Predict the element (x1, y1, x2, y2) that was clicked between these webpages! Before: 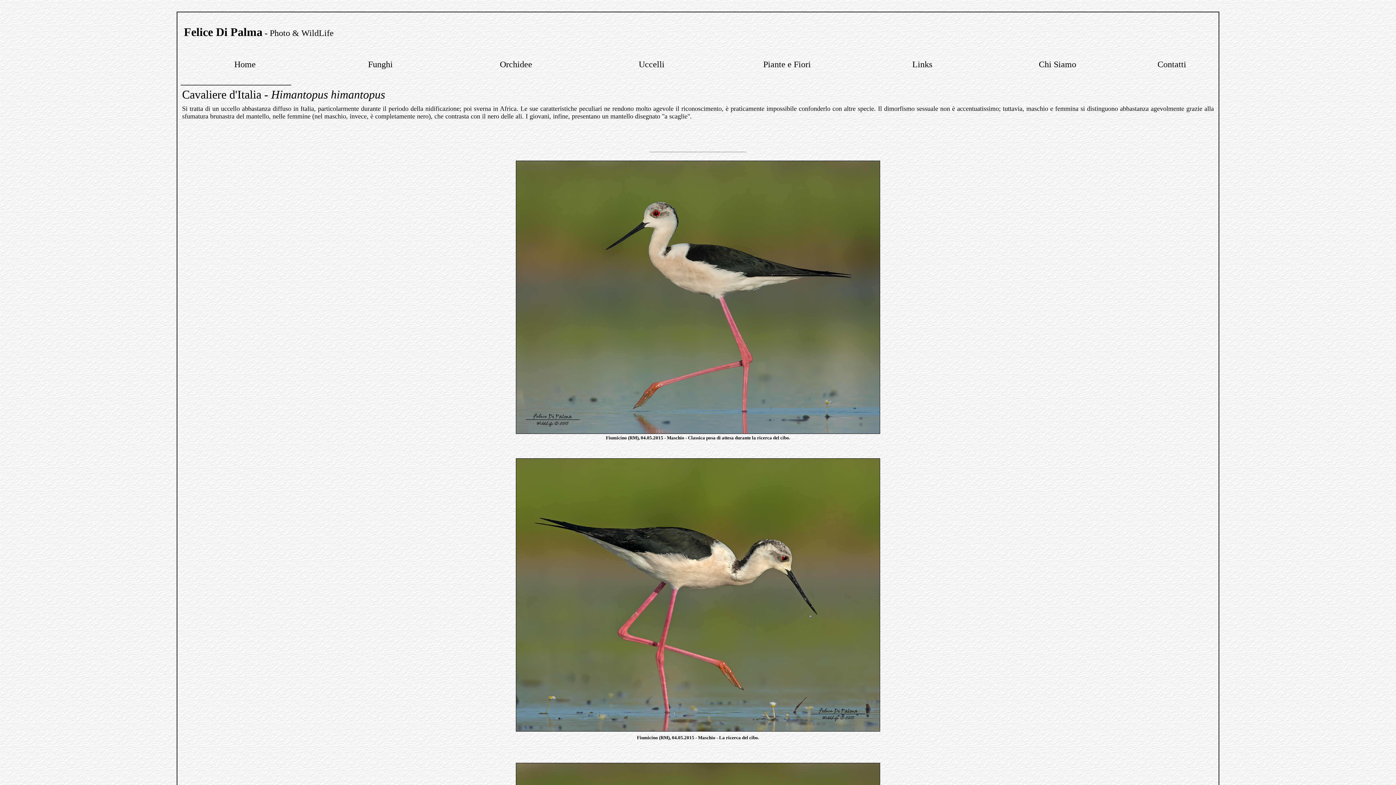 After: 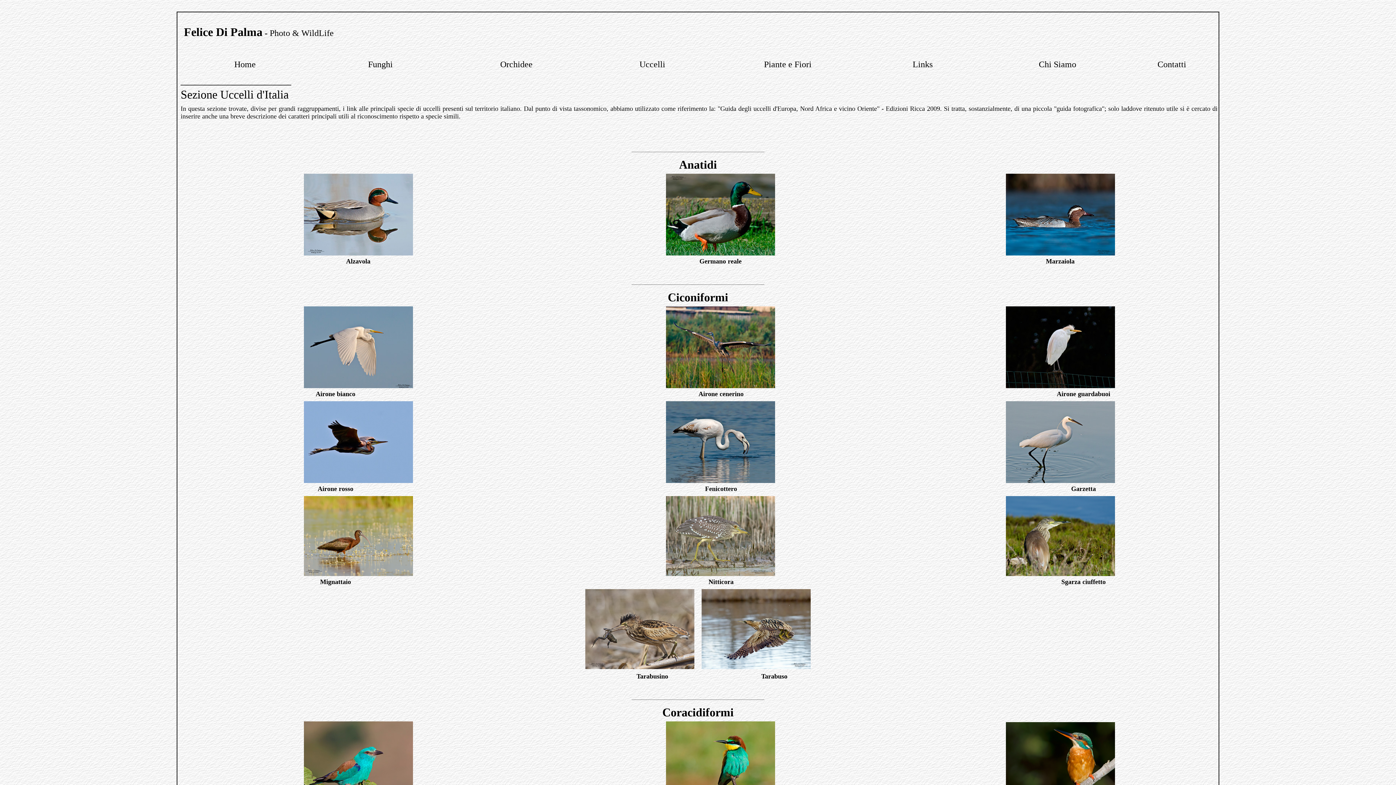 Action: bbox: (638, 59, 664, 69) label: Uccelli